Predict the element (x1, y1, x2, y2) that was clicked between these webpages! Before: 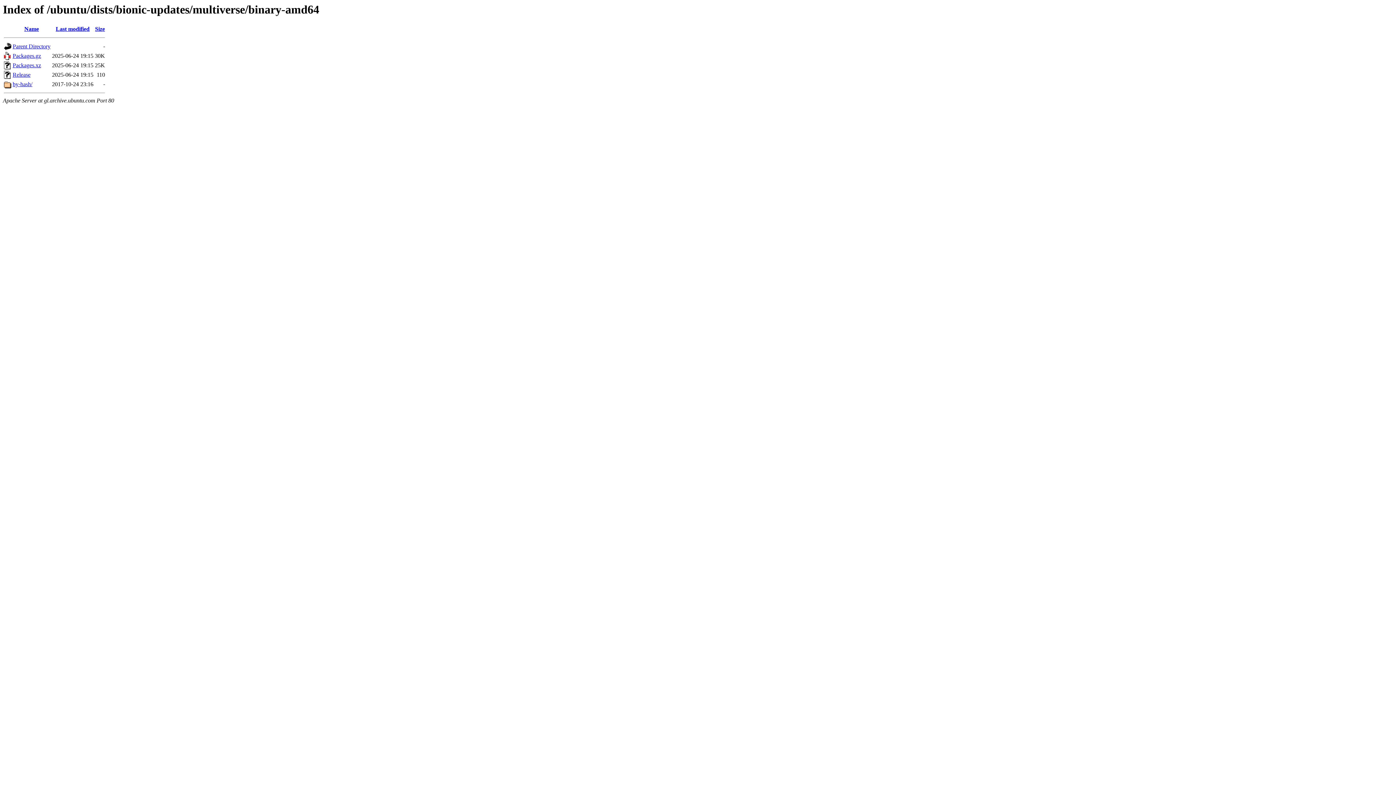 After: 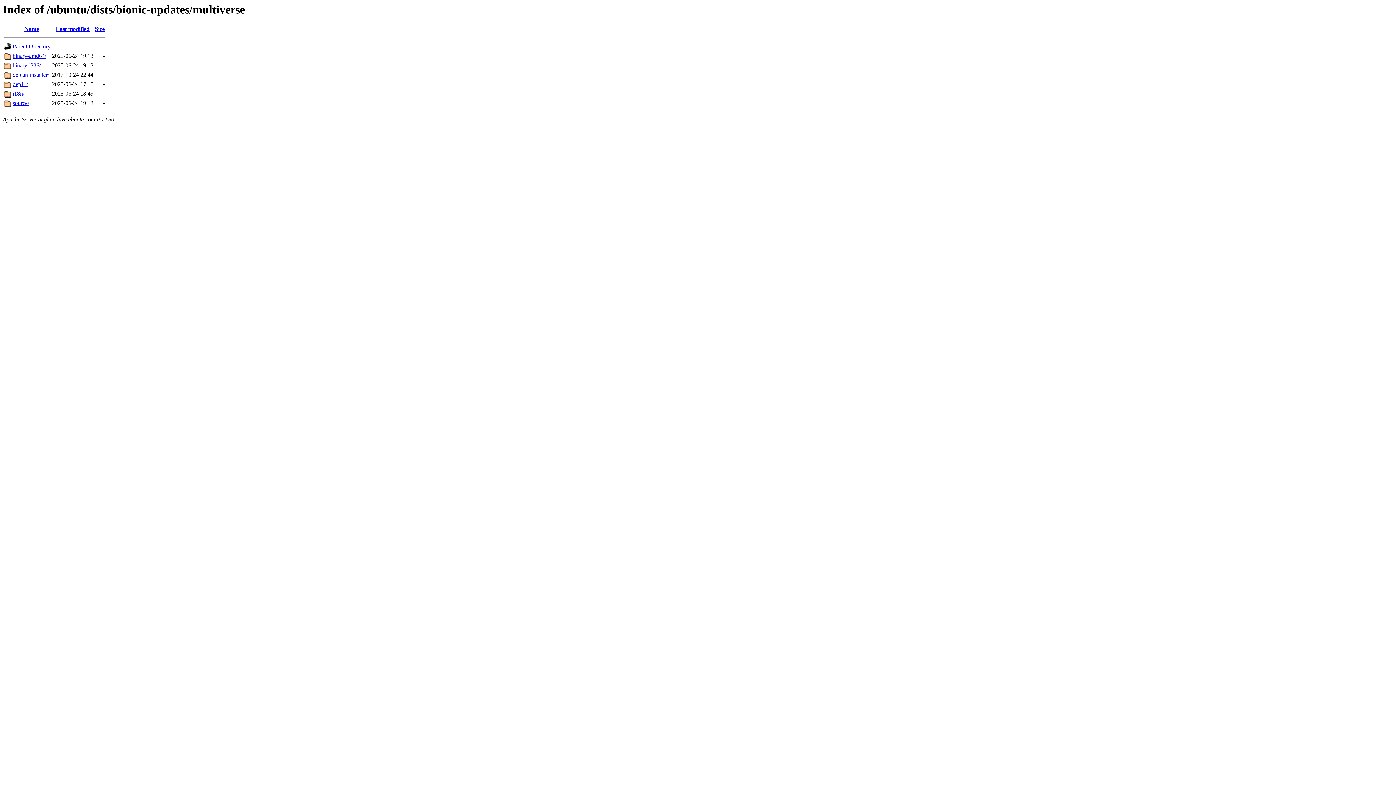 Action: label: Parent Directory bbox: (12, 43, 50, 49)